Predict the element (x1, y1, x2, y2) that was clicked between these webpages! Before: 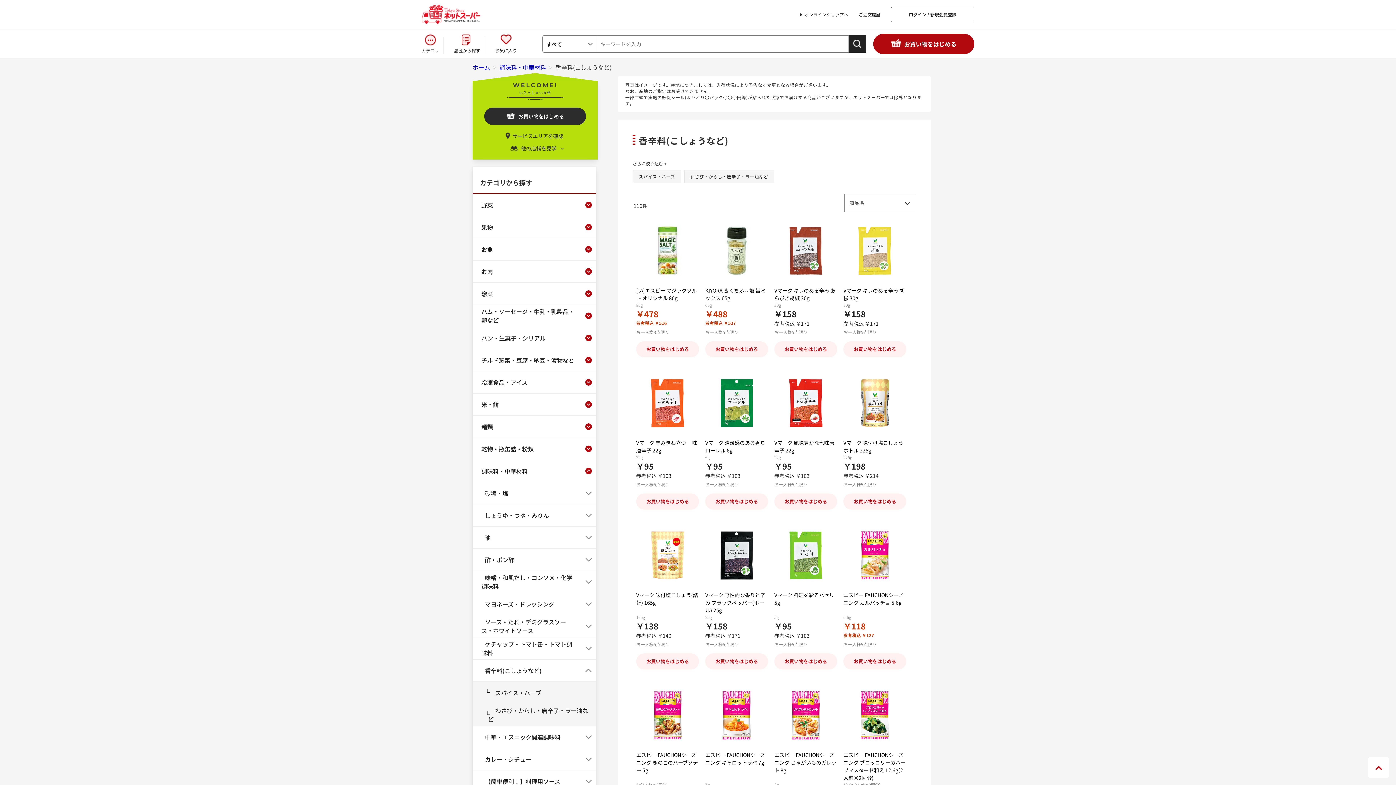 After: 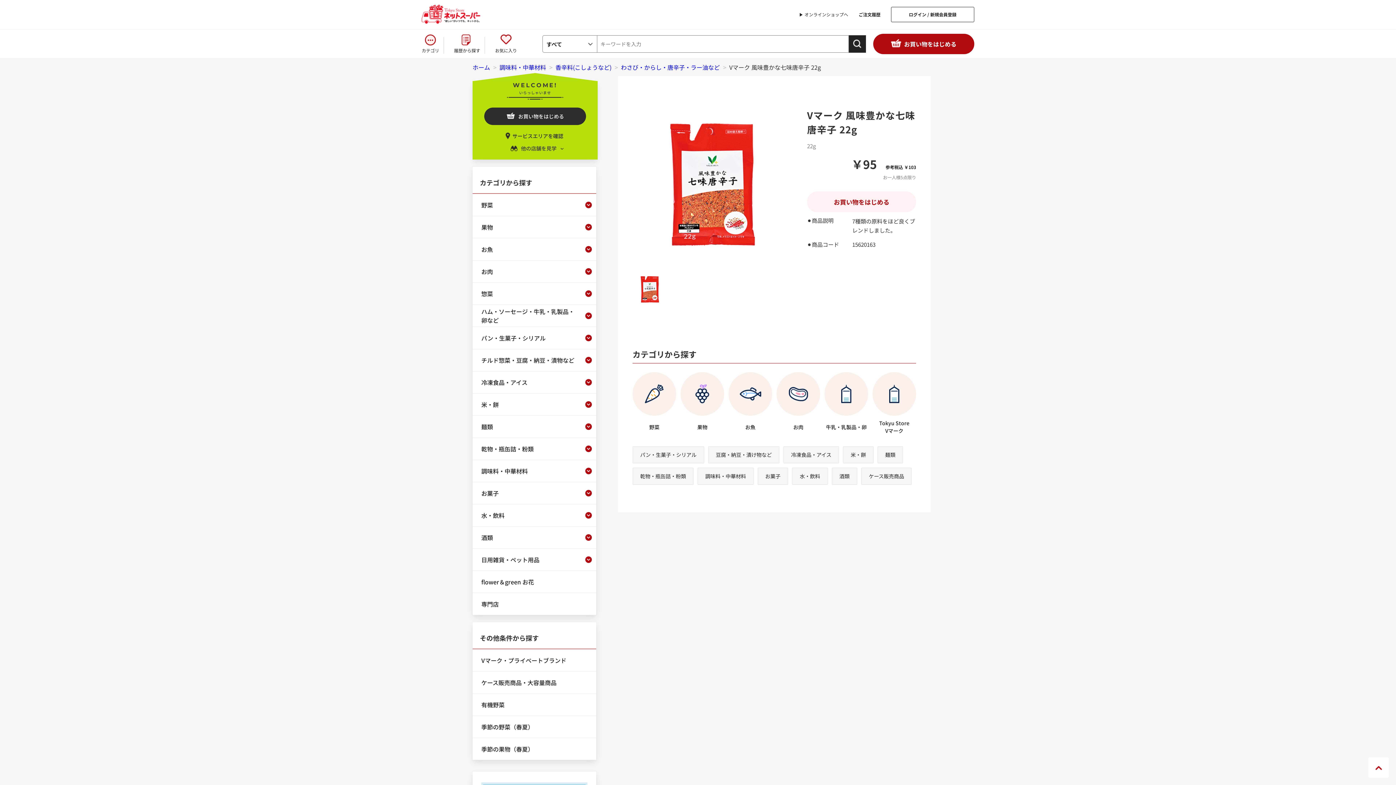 Action: bbox: (774, 372, 837, 434)